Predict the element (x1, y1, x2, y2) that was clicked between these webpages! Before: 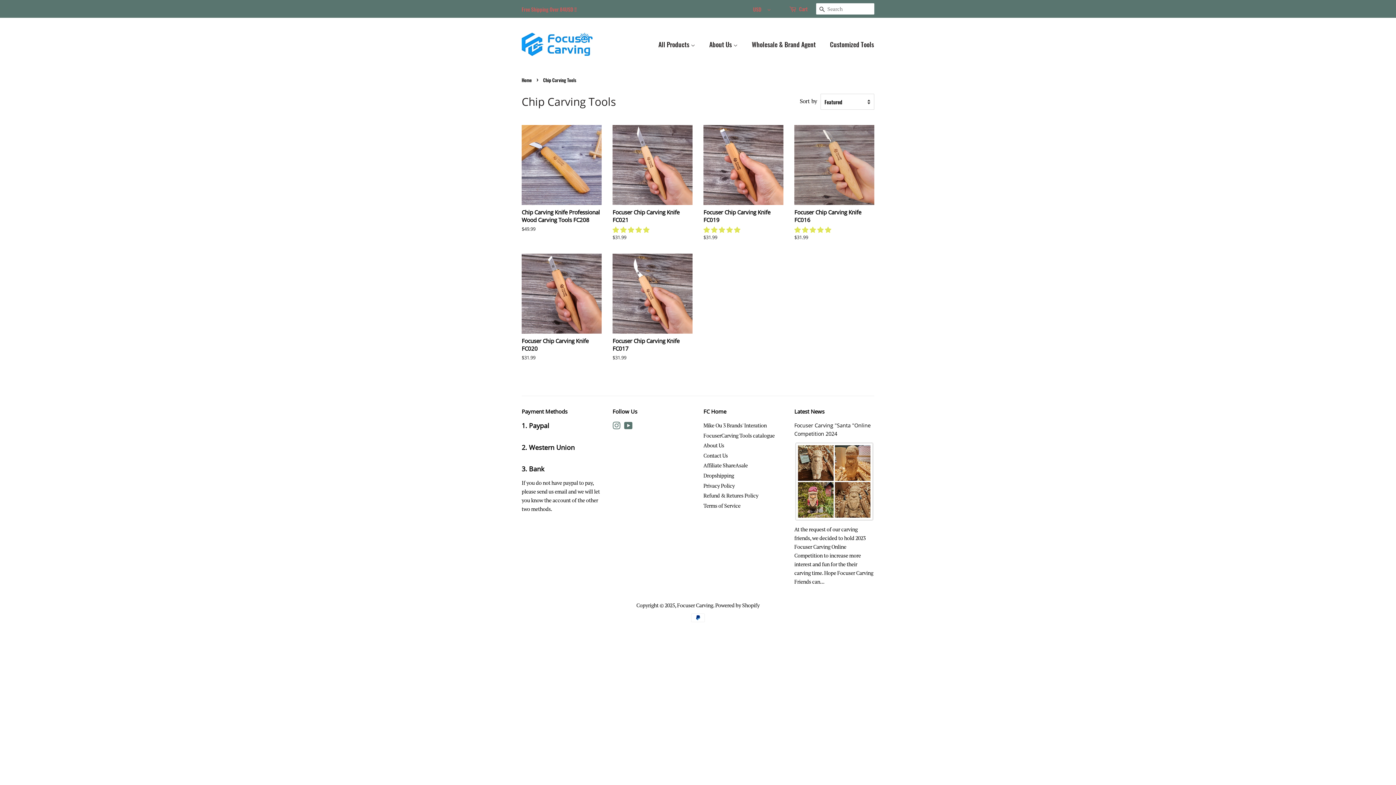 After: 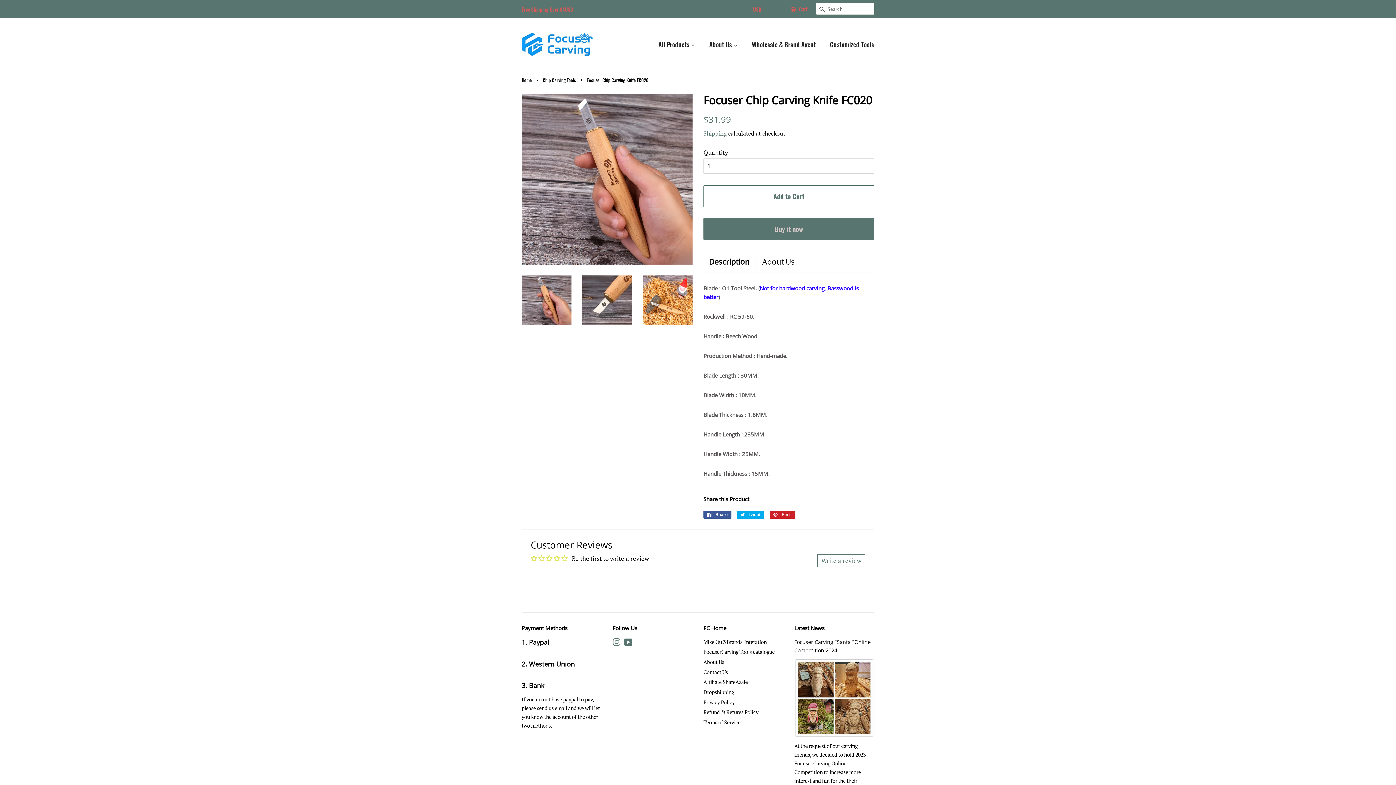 Action: bbox: (521, 253, 601, 374) label: Focuser Chip Carving Knife FC020

Regular price
$31.99